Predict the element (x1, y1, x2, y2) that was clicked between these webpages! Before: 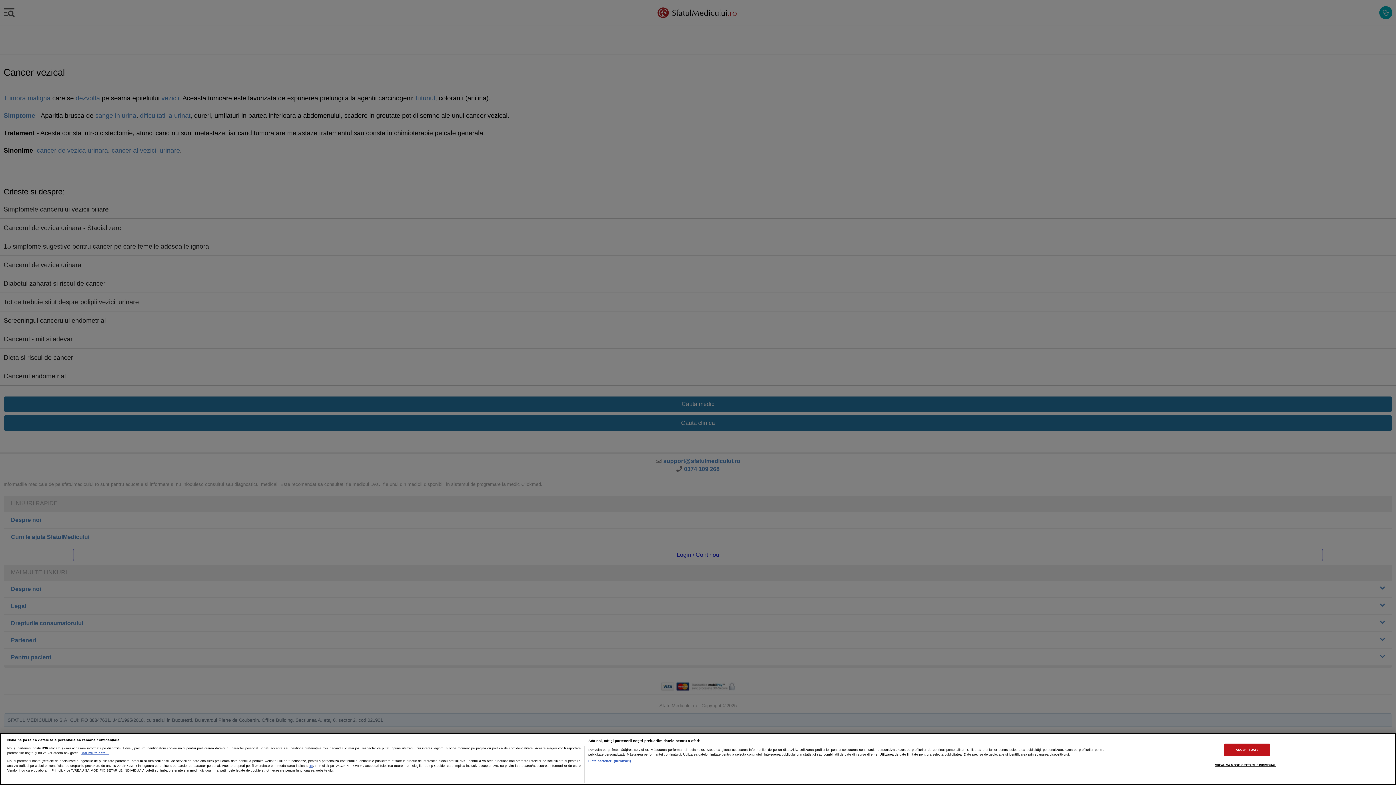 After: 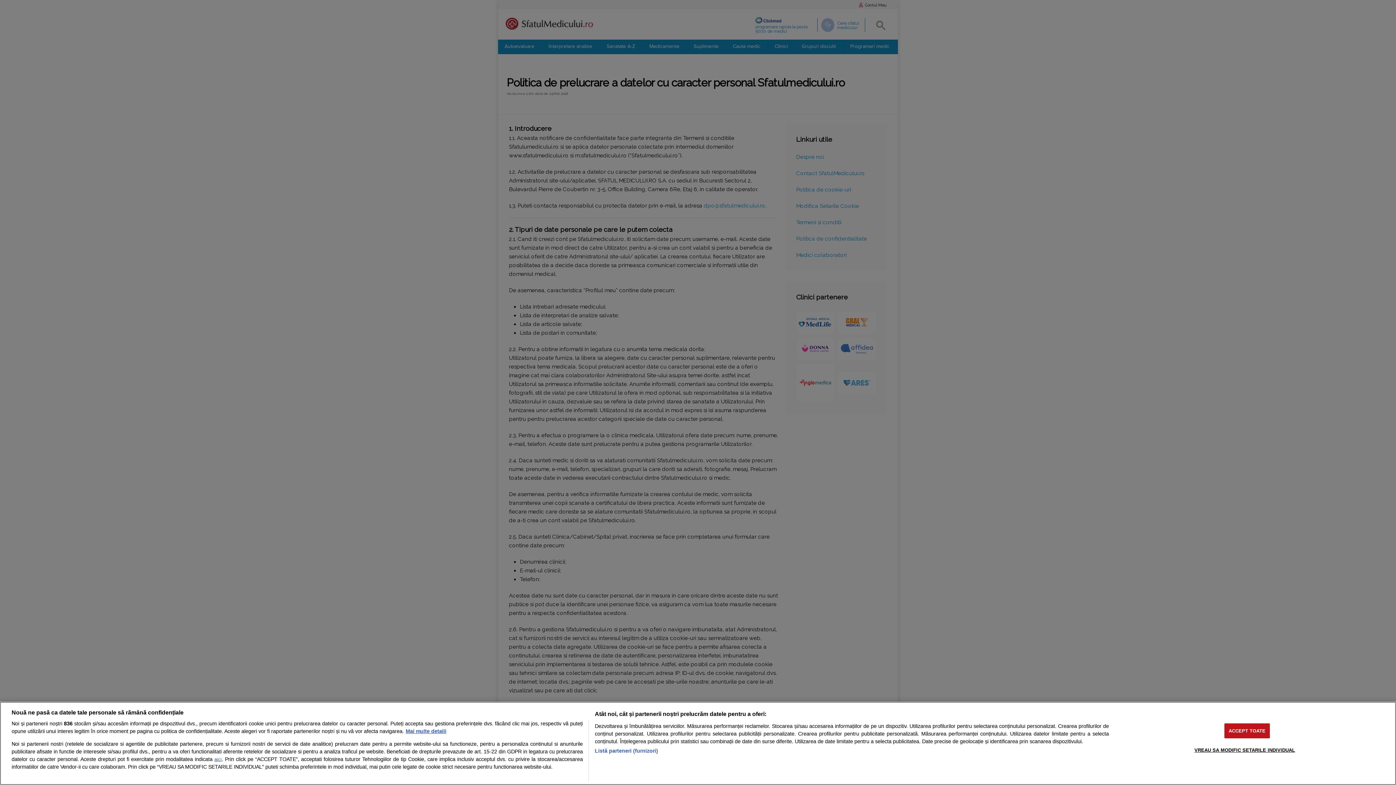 Action: bbox: (308, 764, 313, 767) label: aici